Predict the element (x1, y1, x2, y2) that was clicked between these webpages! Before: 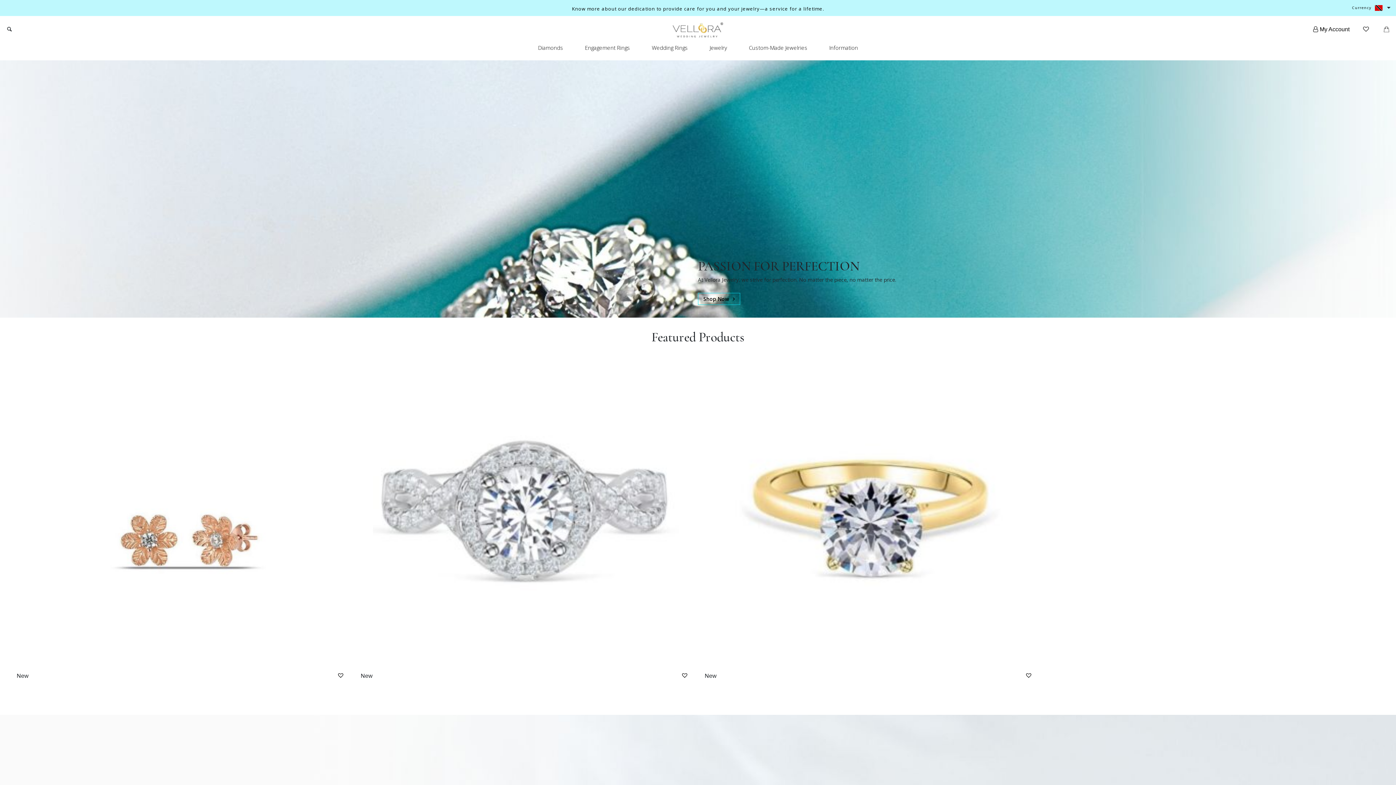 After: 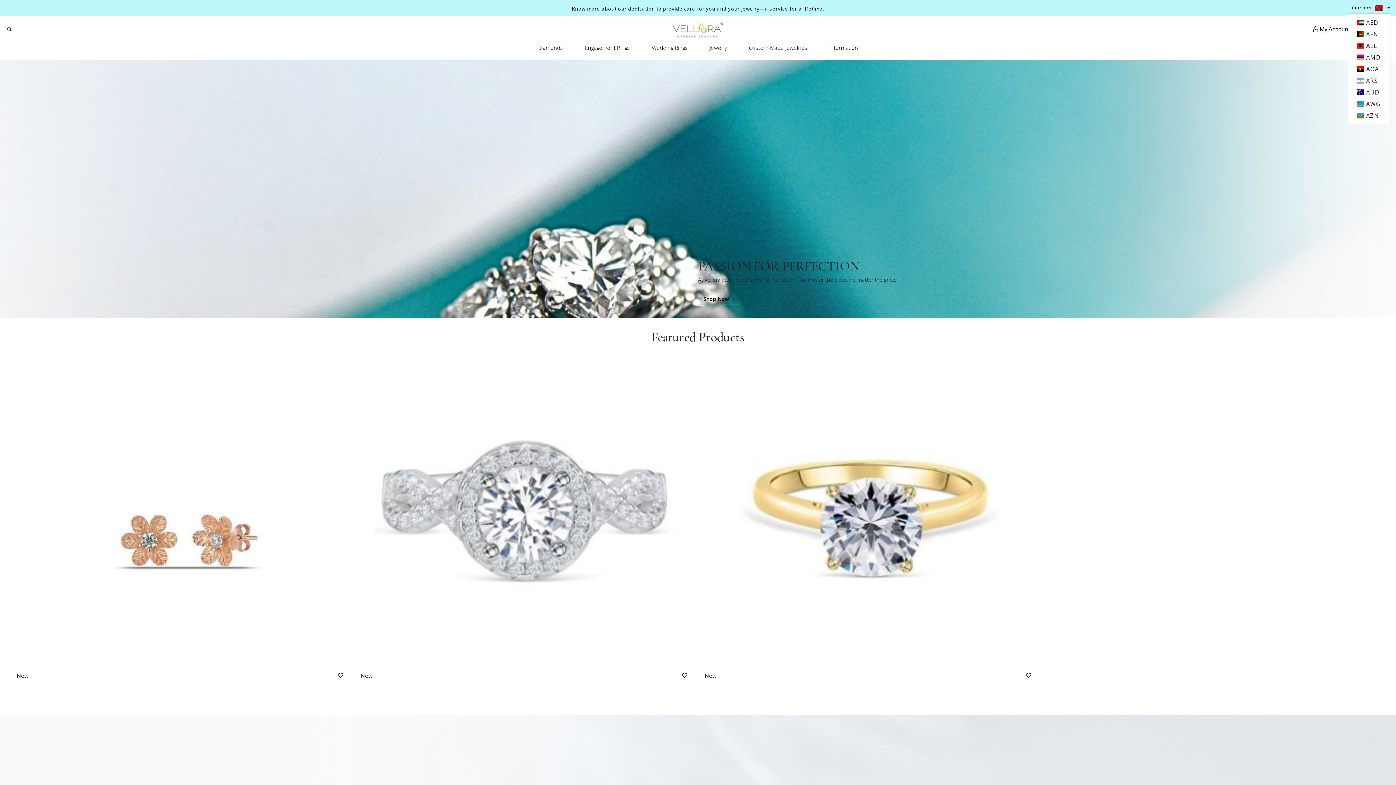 Action: bbox: (1374, 3, 1391, 12) label:  